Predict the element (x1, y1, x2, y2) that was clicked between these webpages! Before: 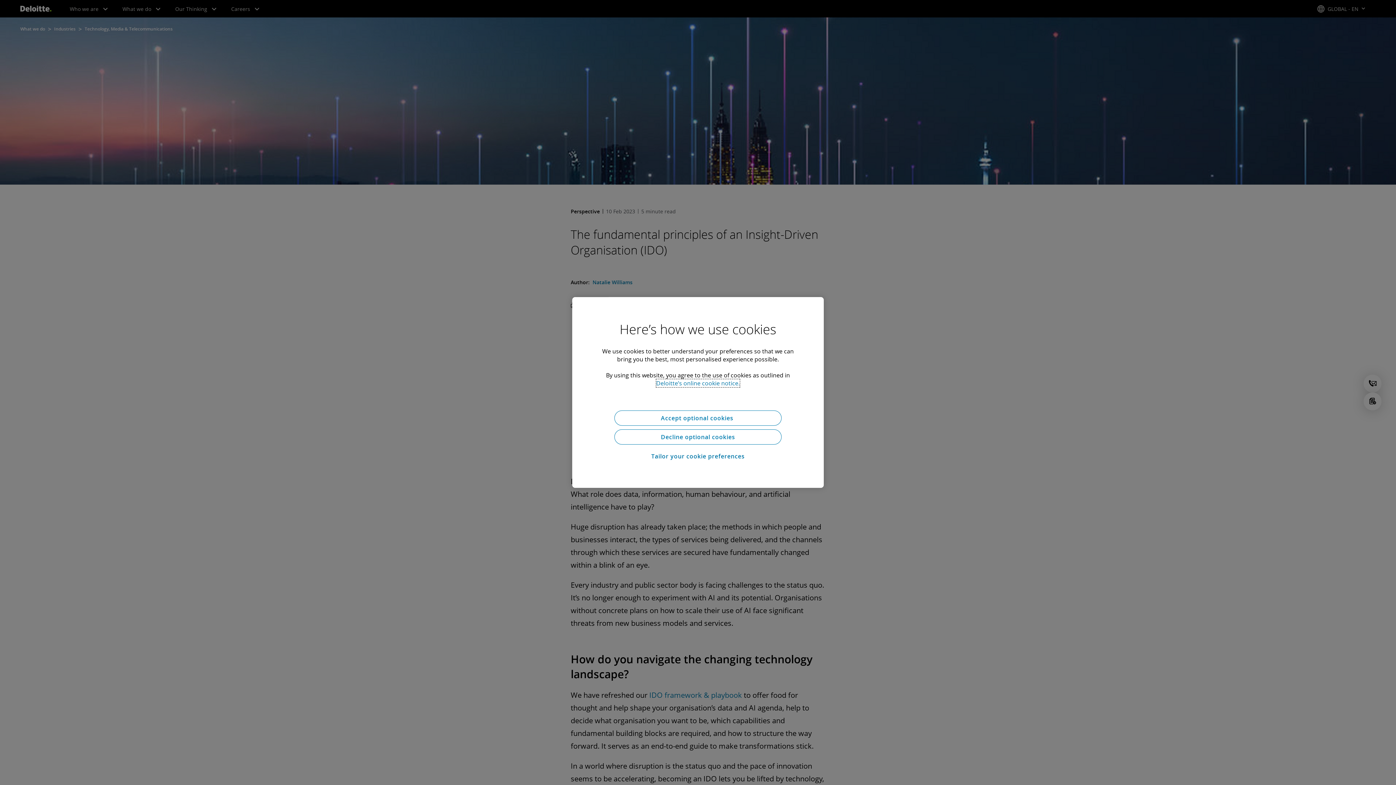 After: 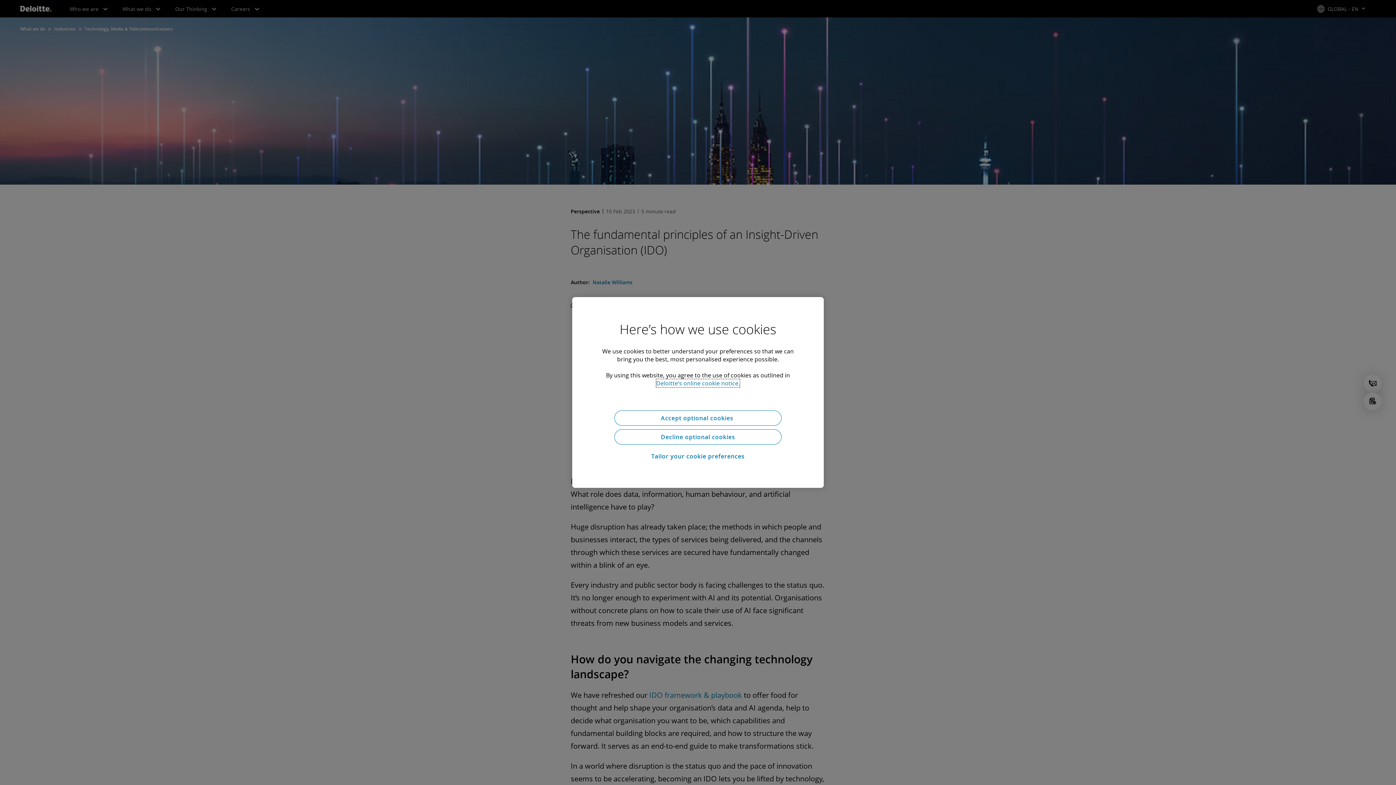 Action: bbox: (656, 379, 740, 387) label: More information about your privacy, opens in a new tab